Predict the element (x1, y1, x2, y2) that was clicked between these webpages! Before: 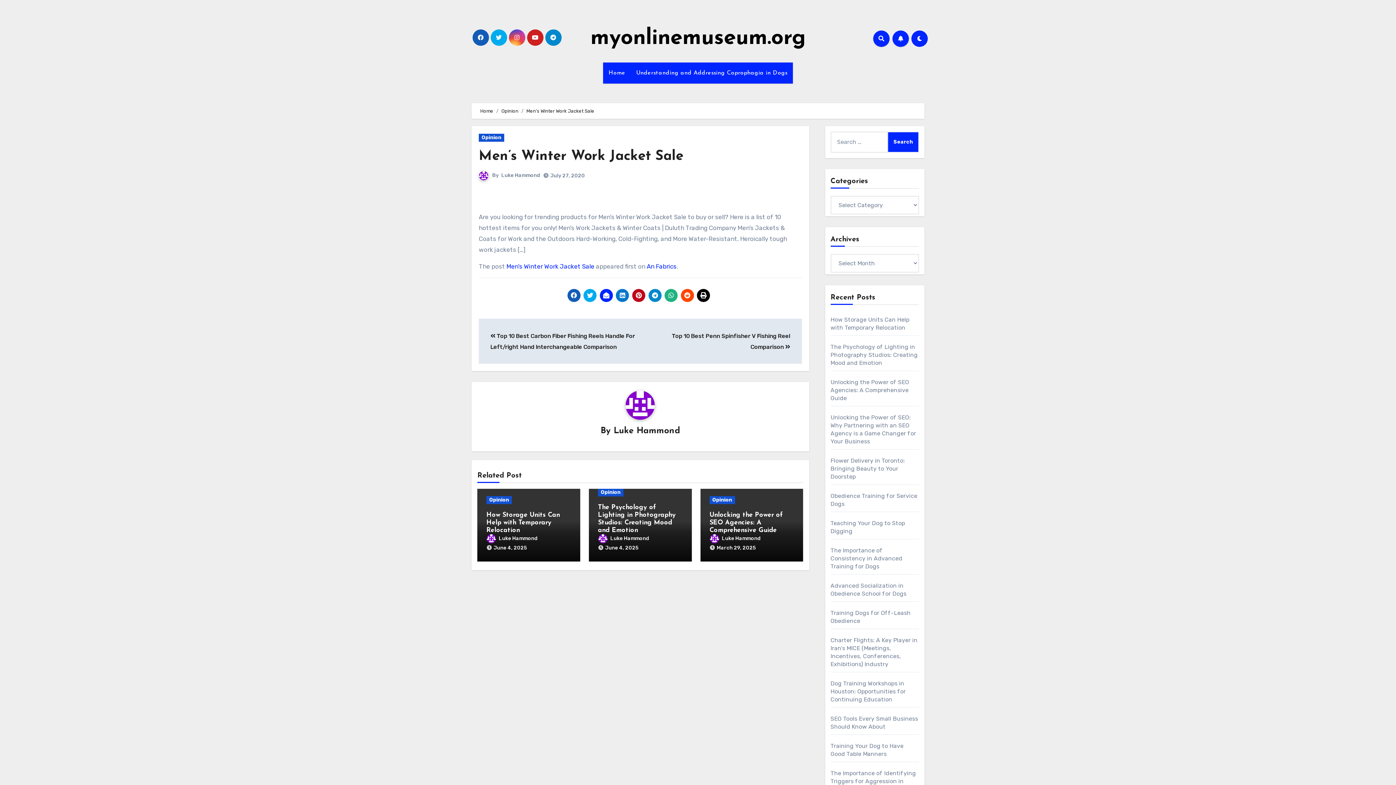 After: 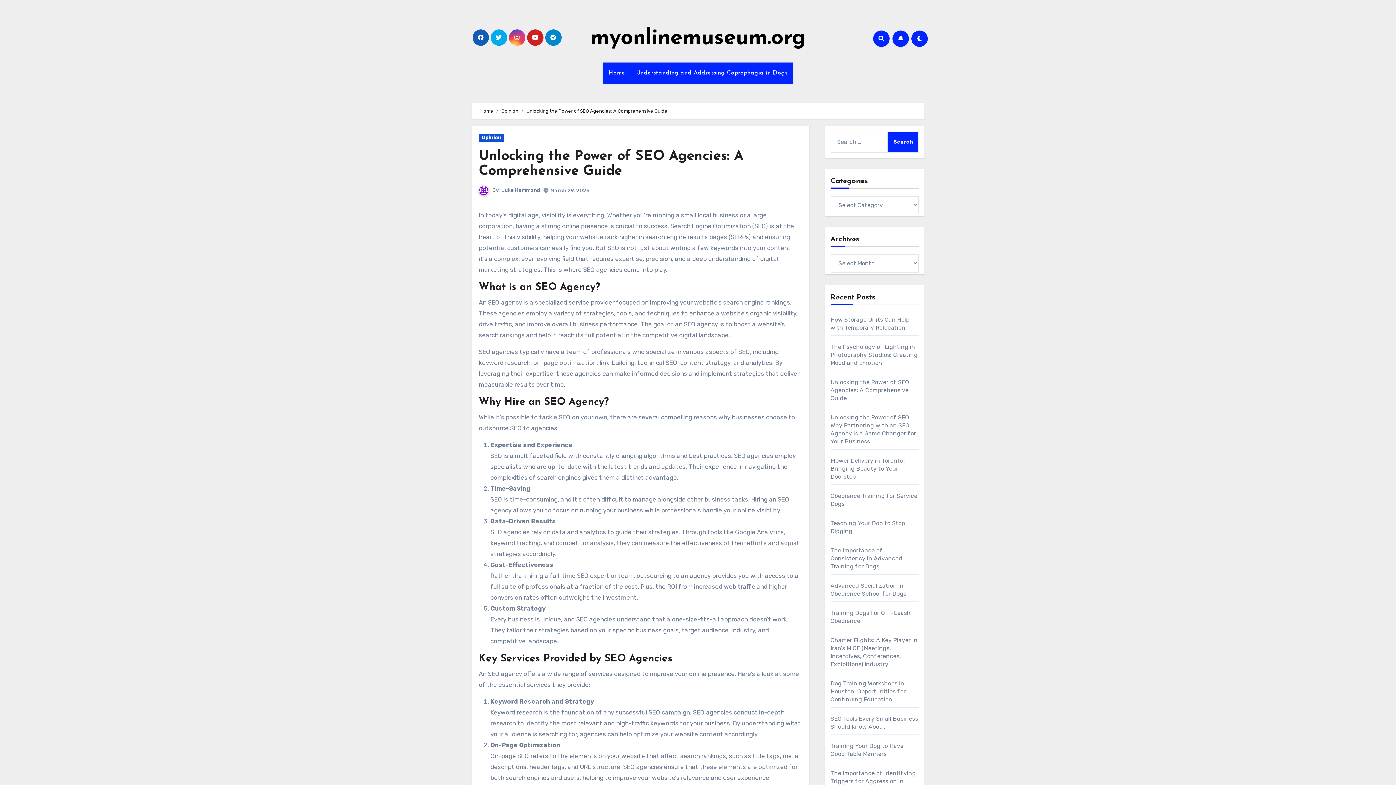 Action: label: Unlocking the Power of SEO Agencies: A Comprehensive Guide bbox: (709, 512, 783, 534)